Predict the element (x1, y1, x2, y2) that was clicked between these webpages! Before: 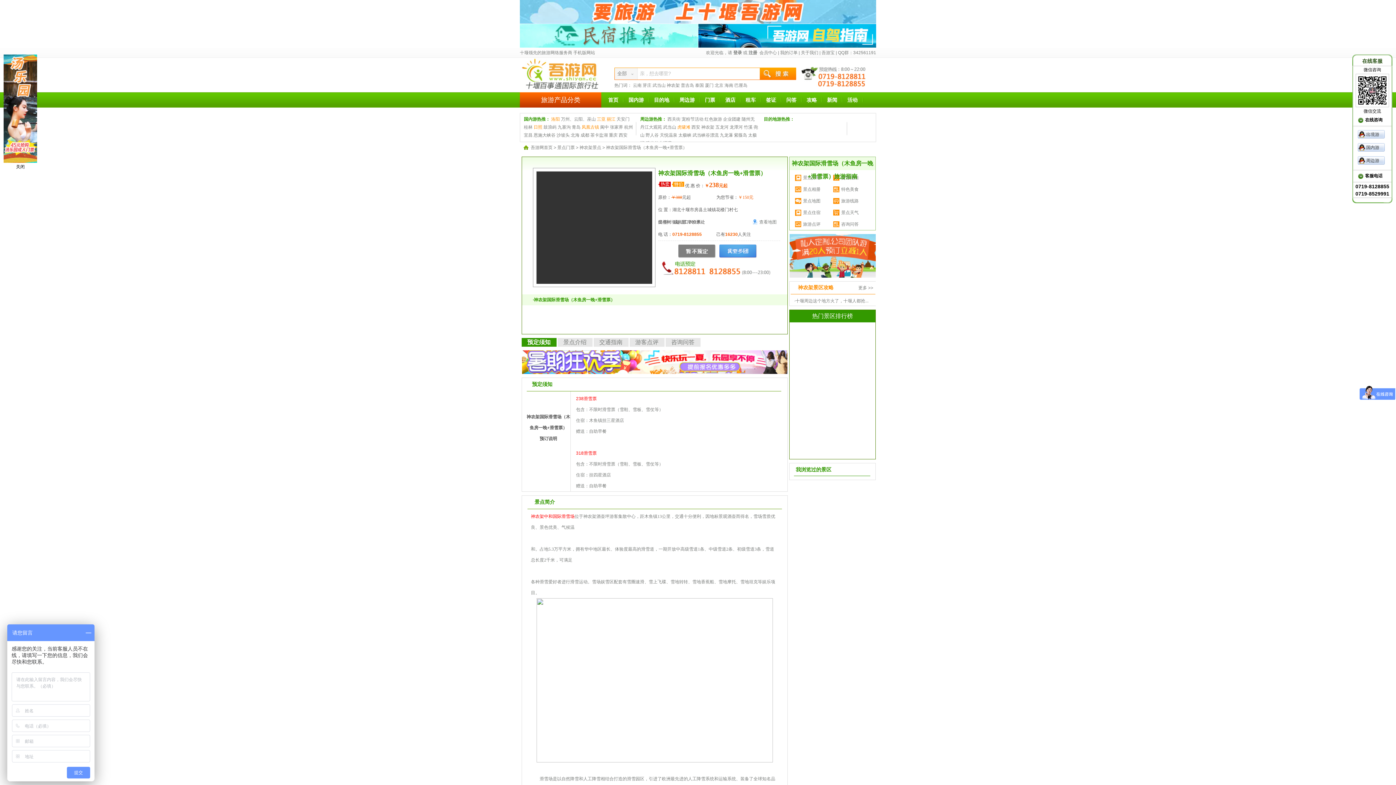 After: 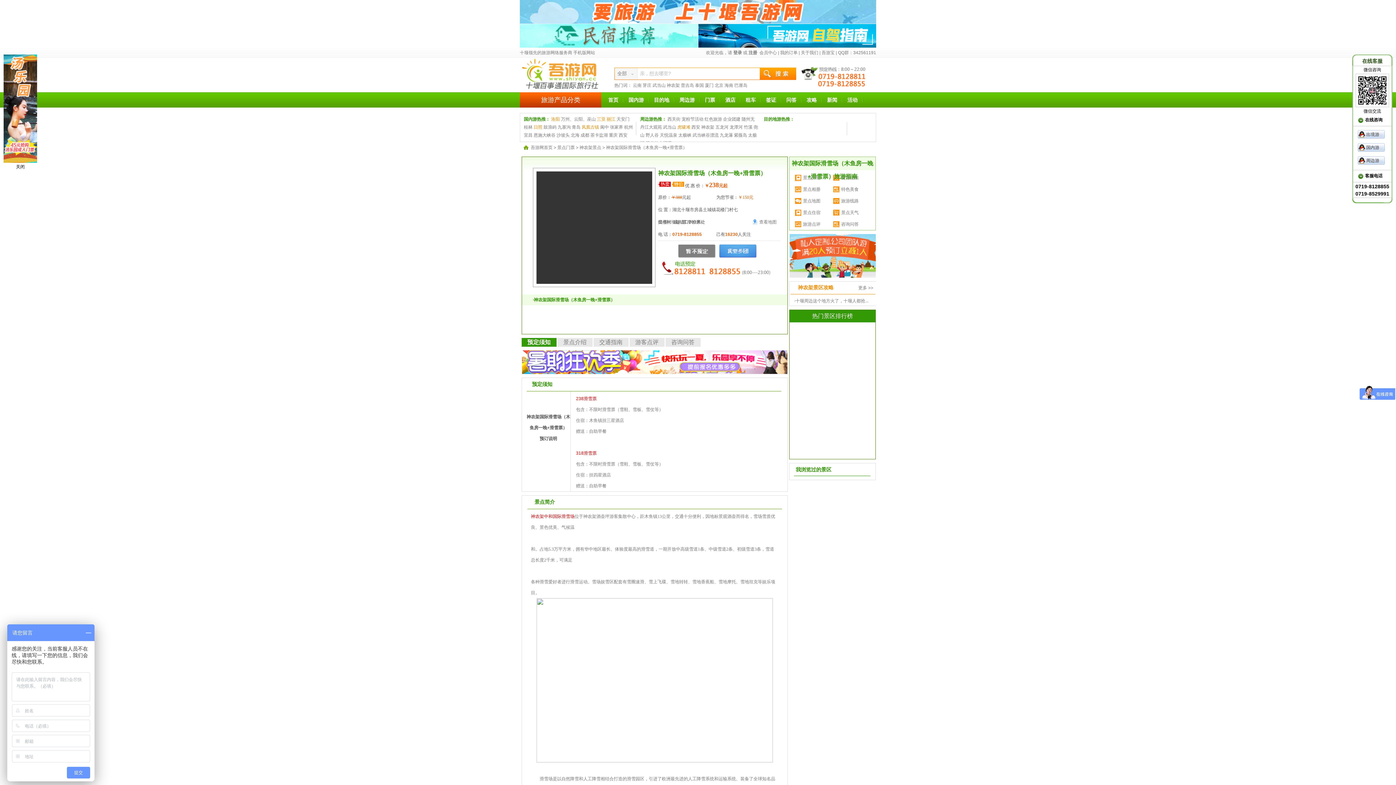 Action: bbox: (520, 32, 698, 38)